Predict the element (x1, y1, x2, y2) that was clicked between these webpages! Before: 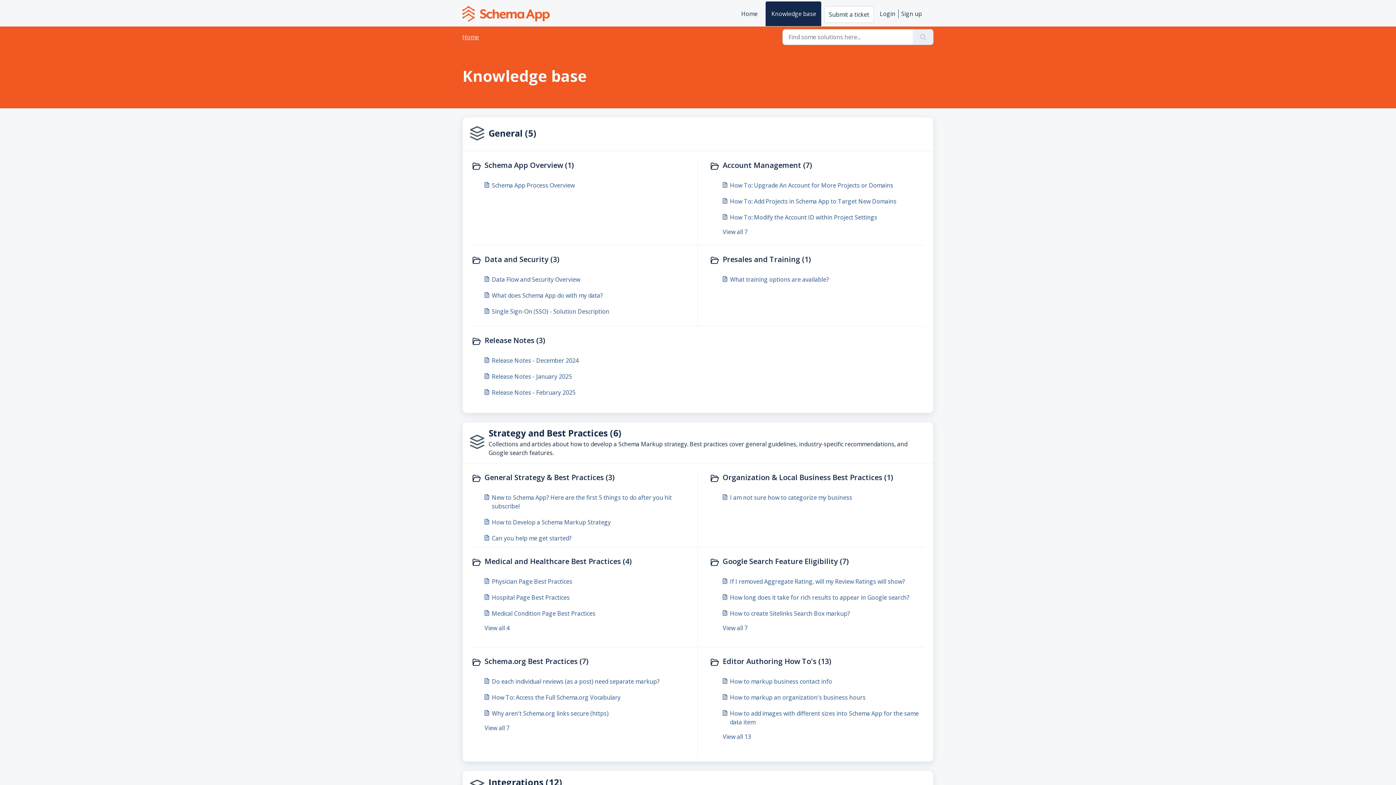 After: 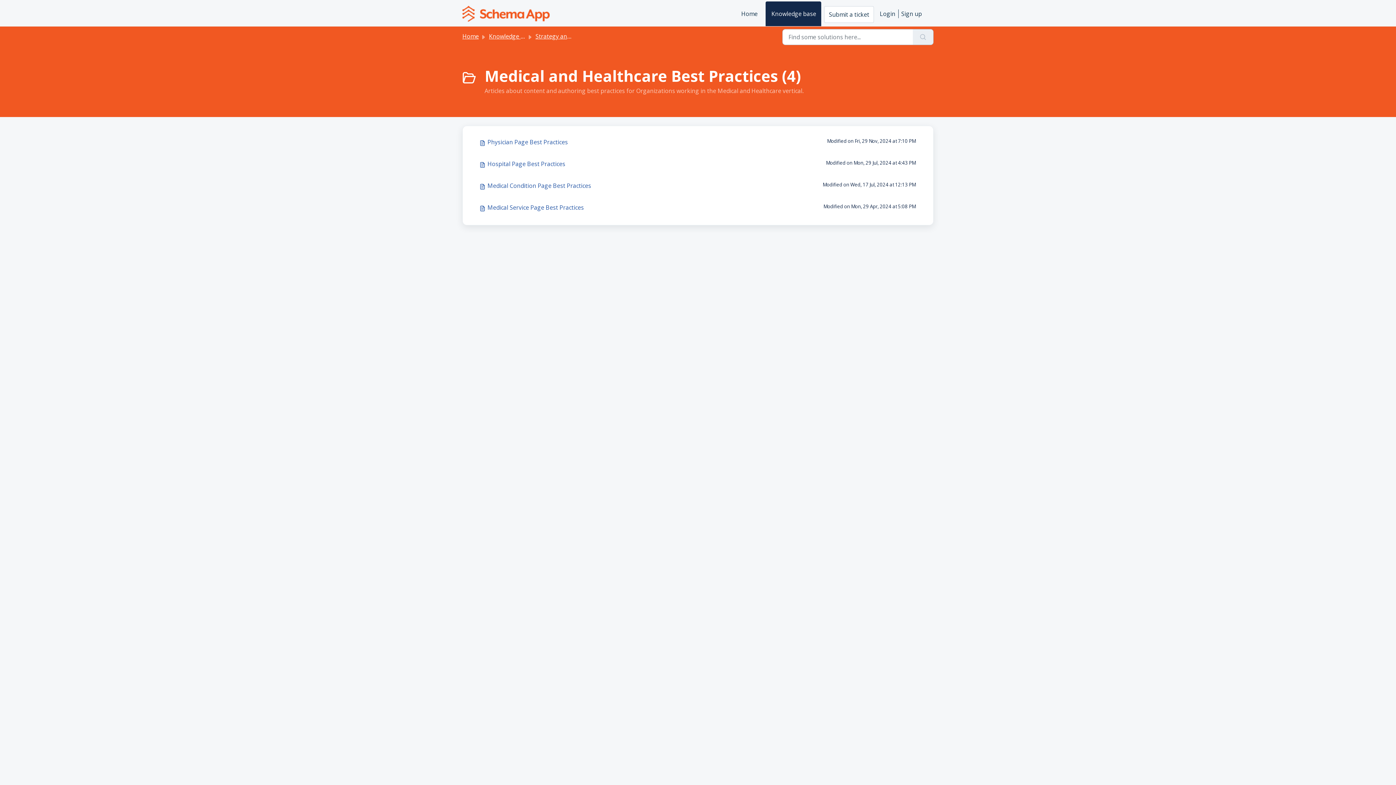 Action: label: Medical and Healthcare Best Practices (4) bbox: (471, 556, 694, 568)